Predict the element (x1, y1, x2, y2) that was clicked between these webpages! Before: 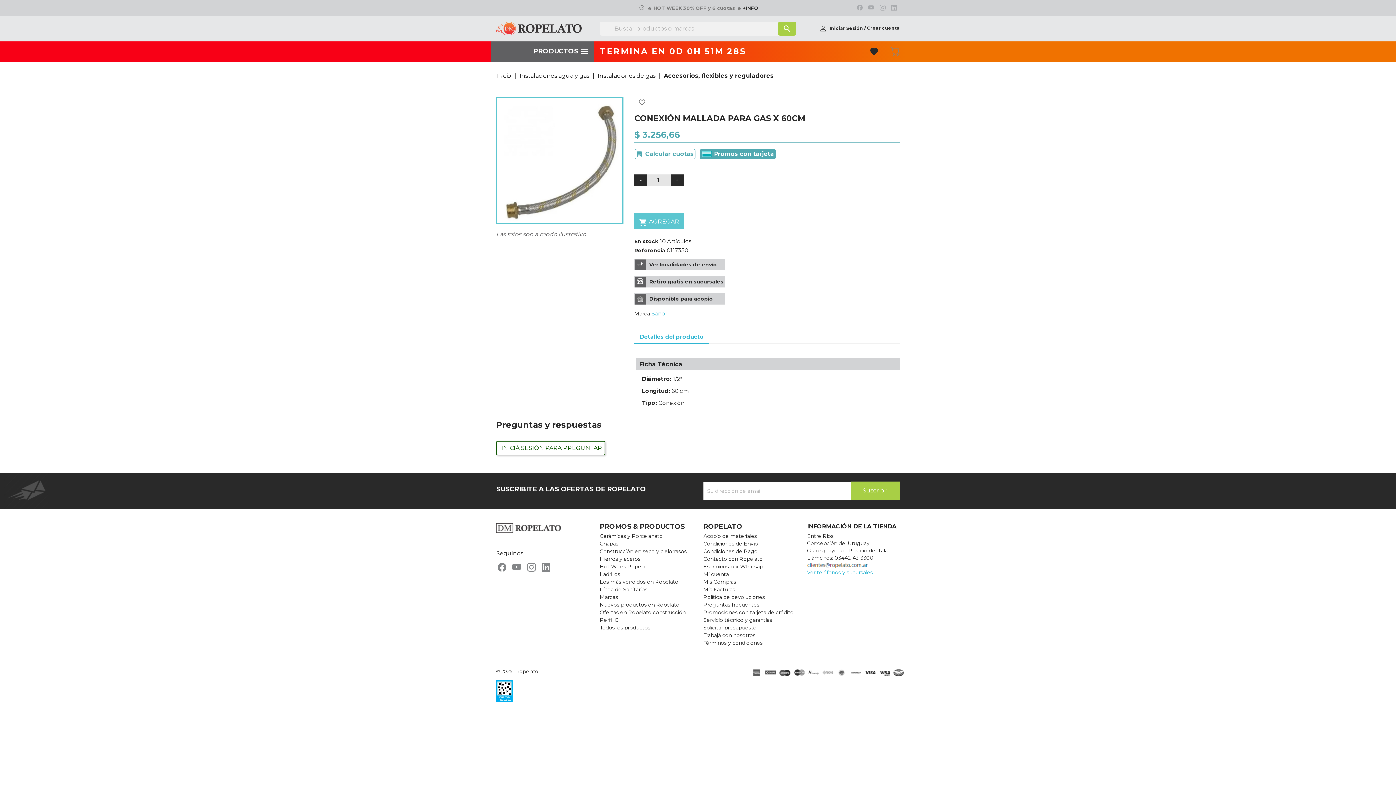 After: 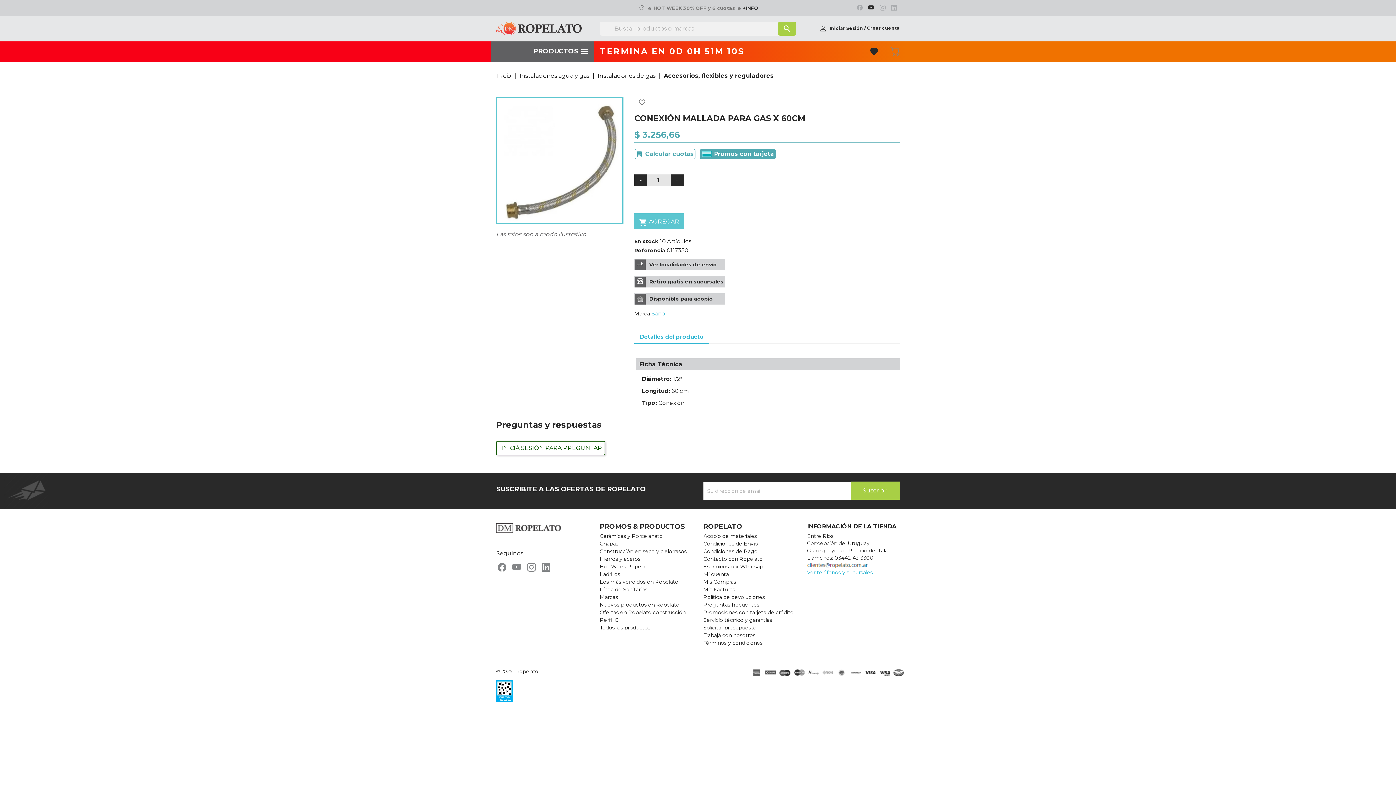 Action: bbox: (866, 5, 876, 10)